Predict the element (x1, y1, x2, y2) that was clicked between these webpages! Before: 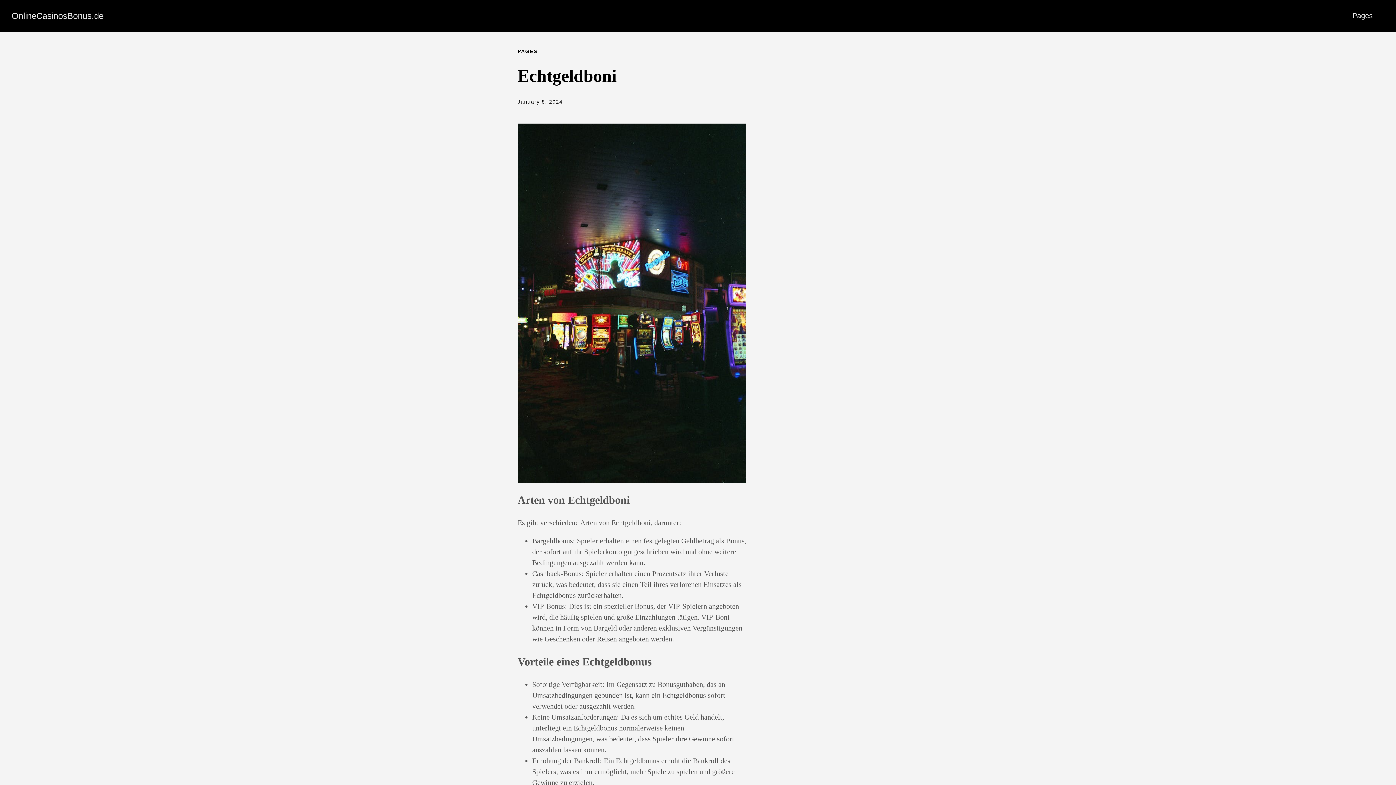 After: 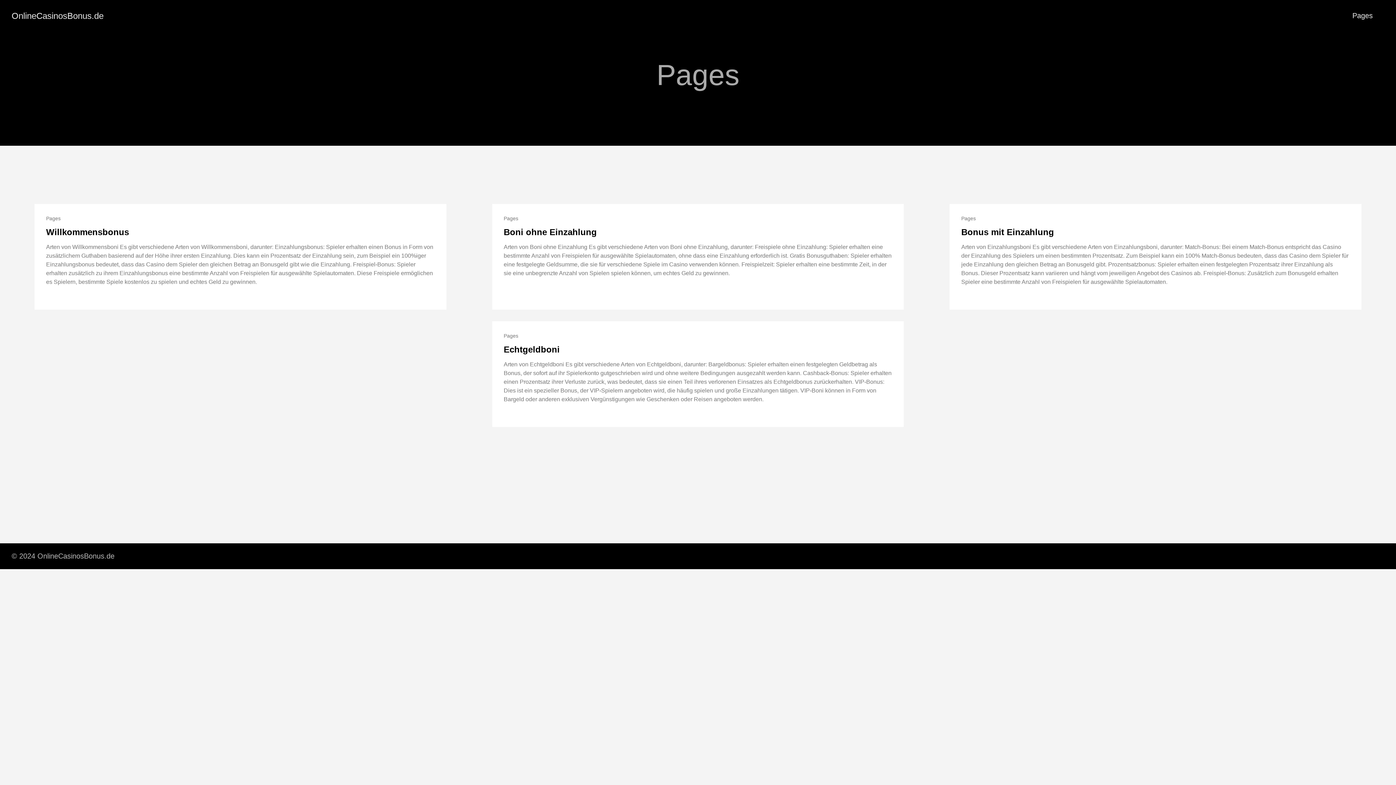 Action: bbox: (1352, 11, 1373, 19) label: Pages